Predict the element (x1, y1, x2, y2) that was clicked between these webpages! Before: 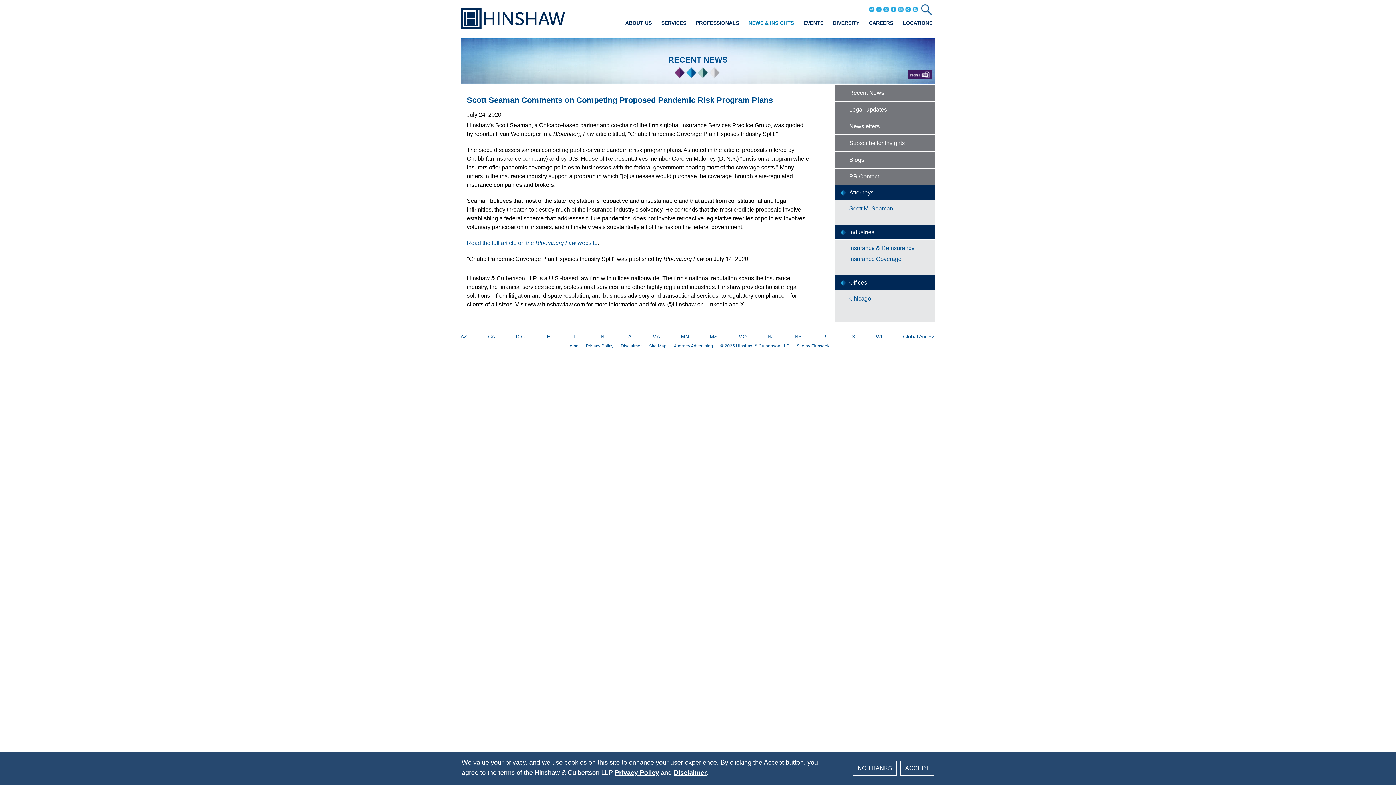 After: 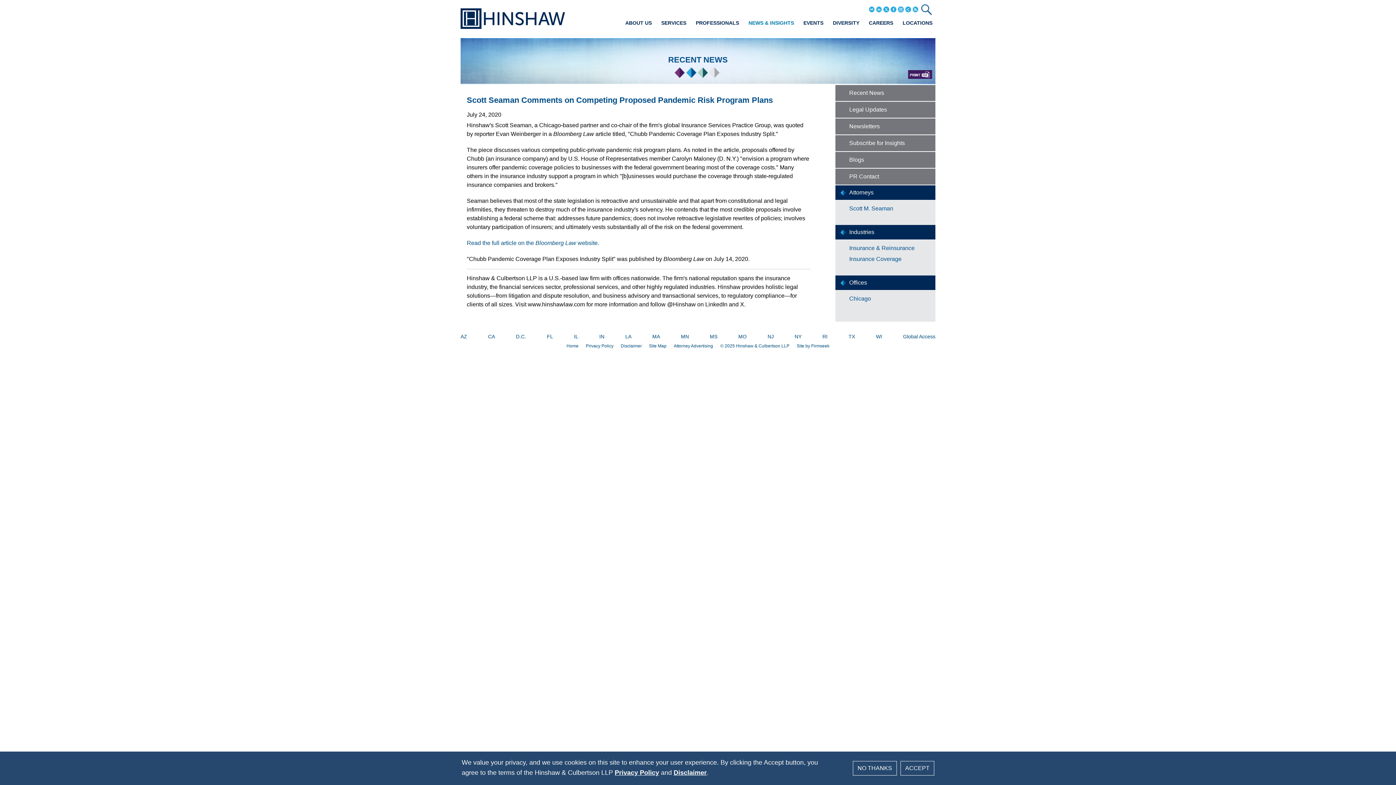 Action: bbox: (908, 70, 932, 81)